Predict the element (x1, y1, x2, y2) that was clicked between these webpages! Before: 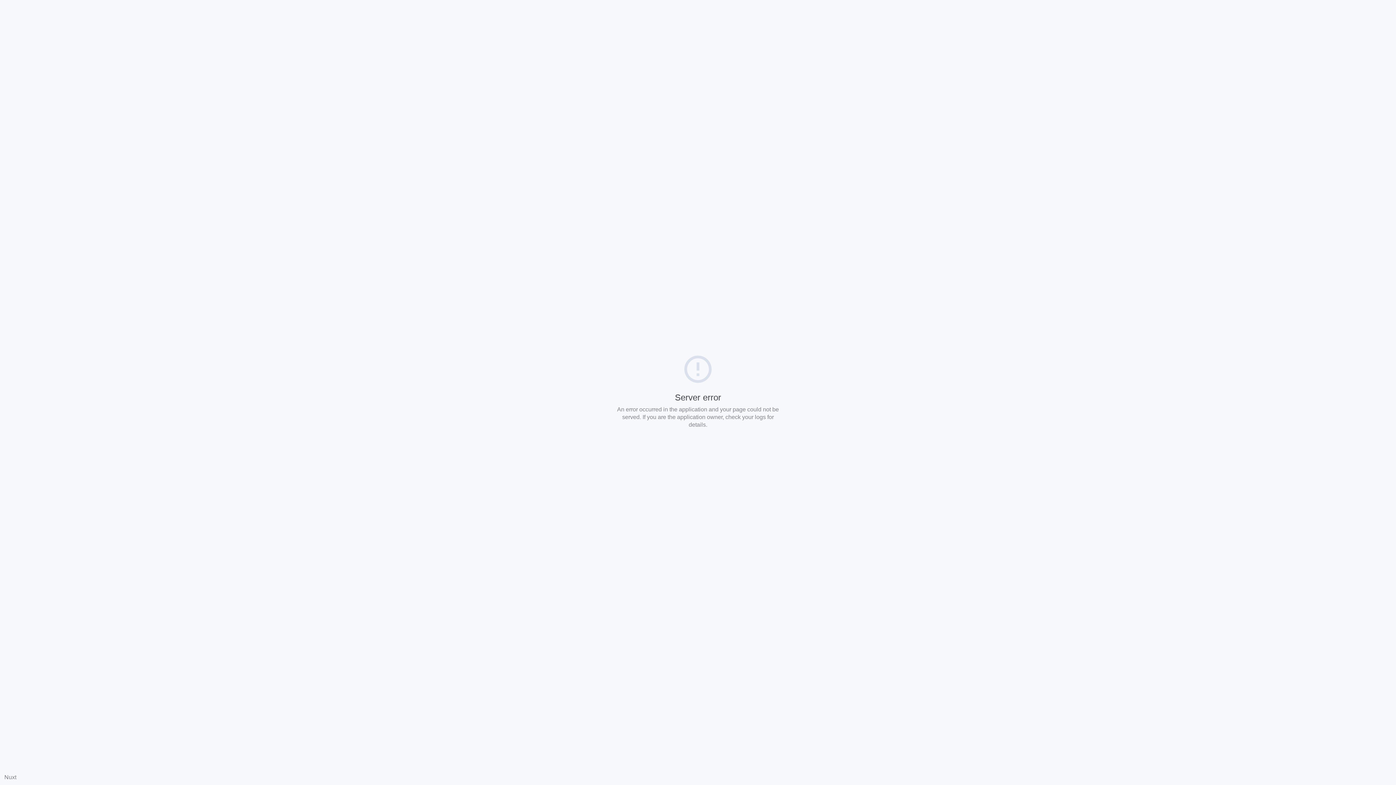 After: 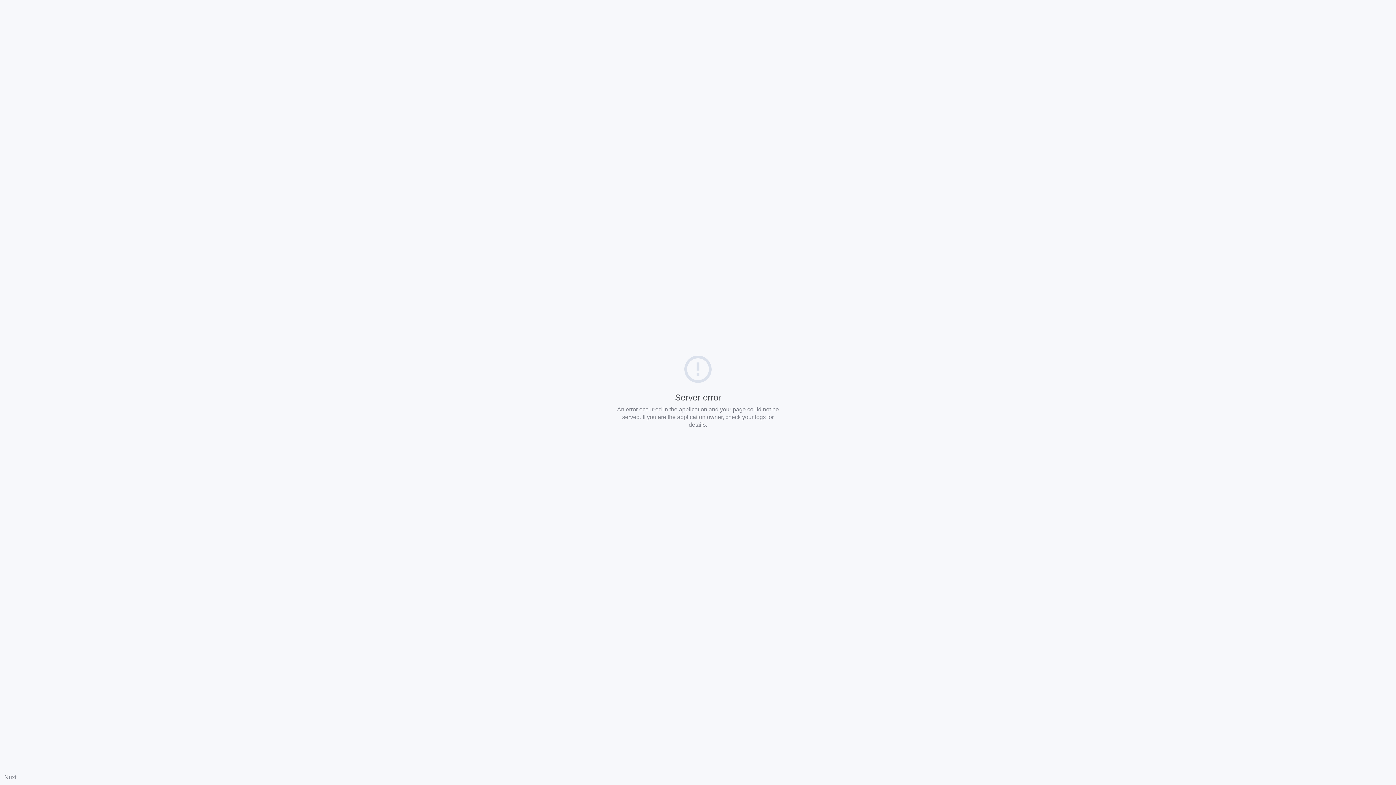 Action: bbox: (4, 774, 16, 780) label: Nuxt